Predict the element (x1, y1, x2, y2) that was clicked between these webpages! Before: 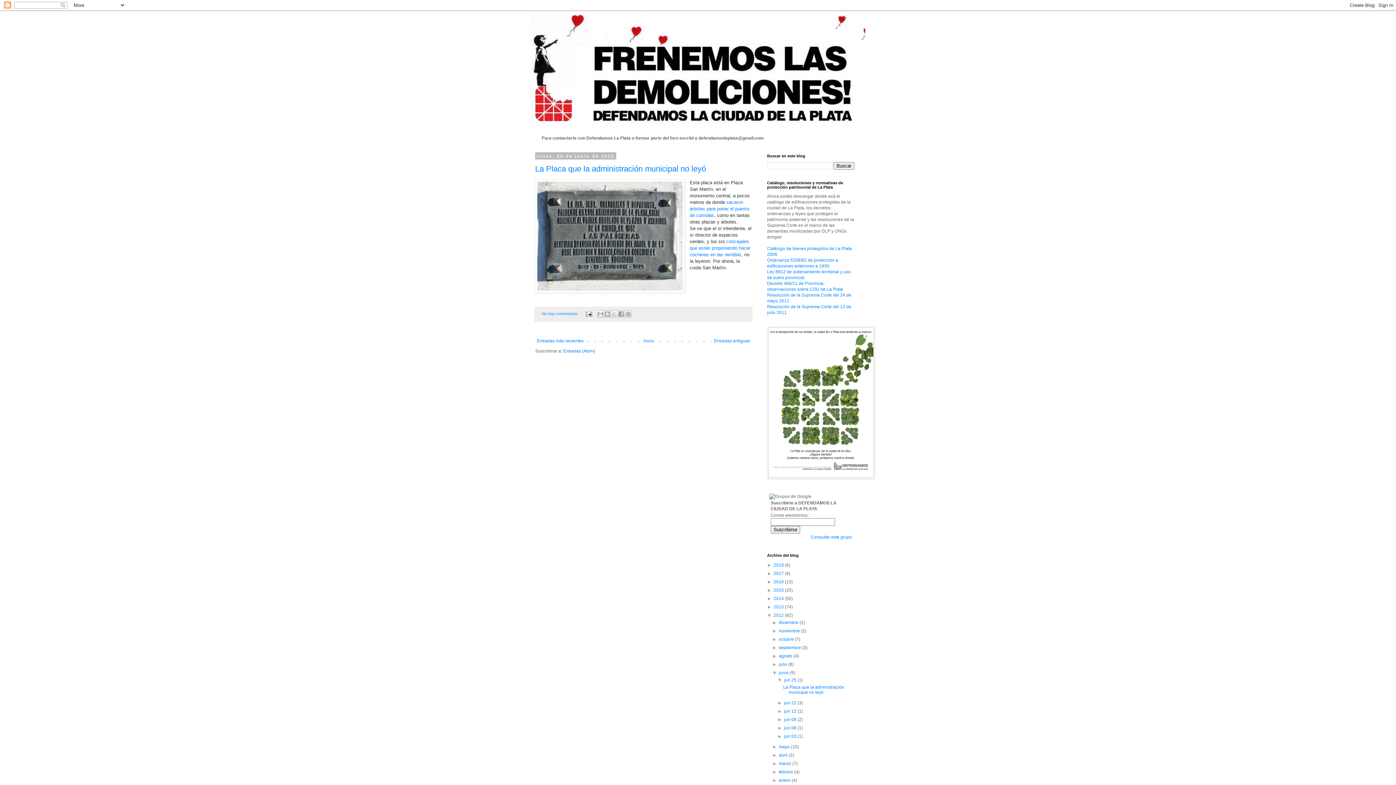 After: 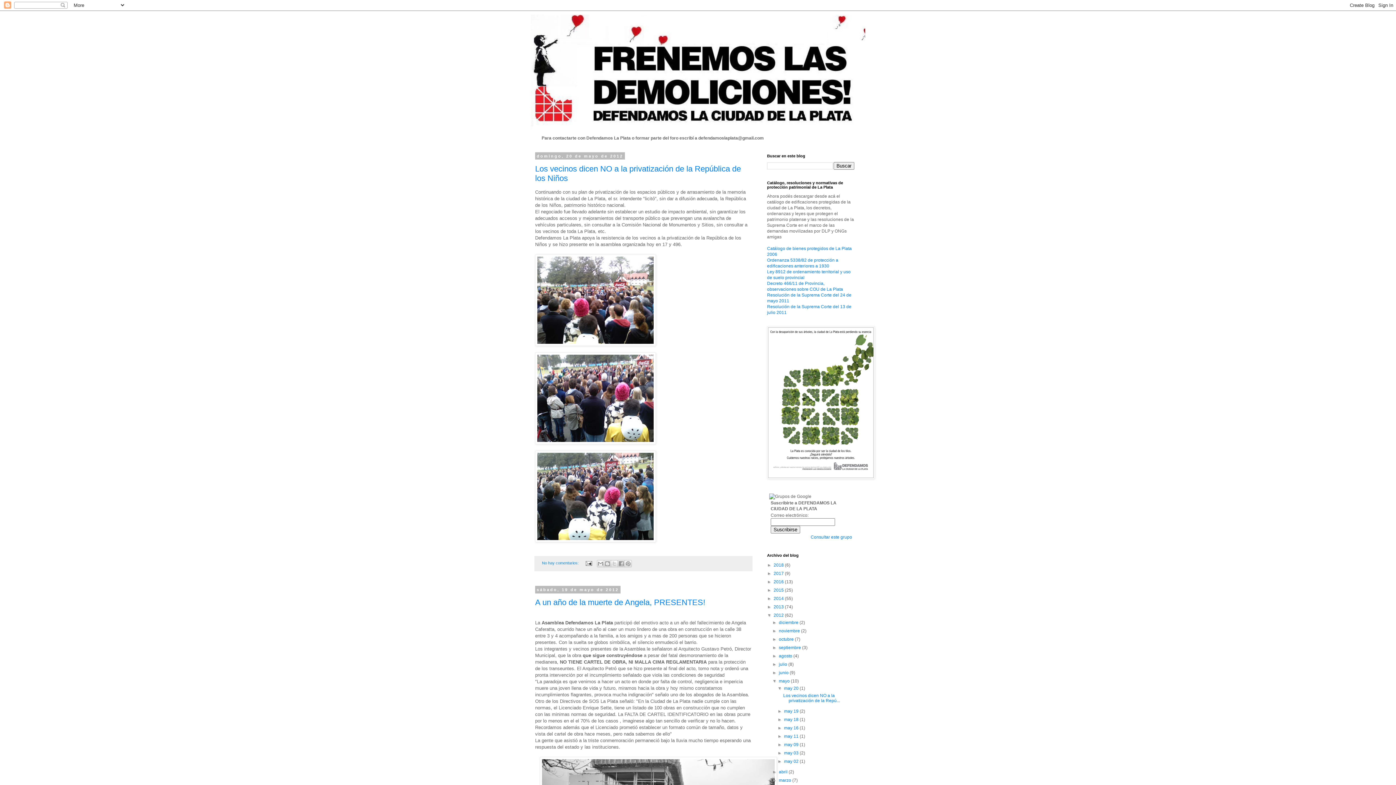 Action: bbox: (779, 744, 791, 749) label: mayo 